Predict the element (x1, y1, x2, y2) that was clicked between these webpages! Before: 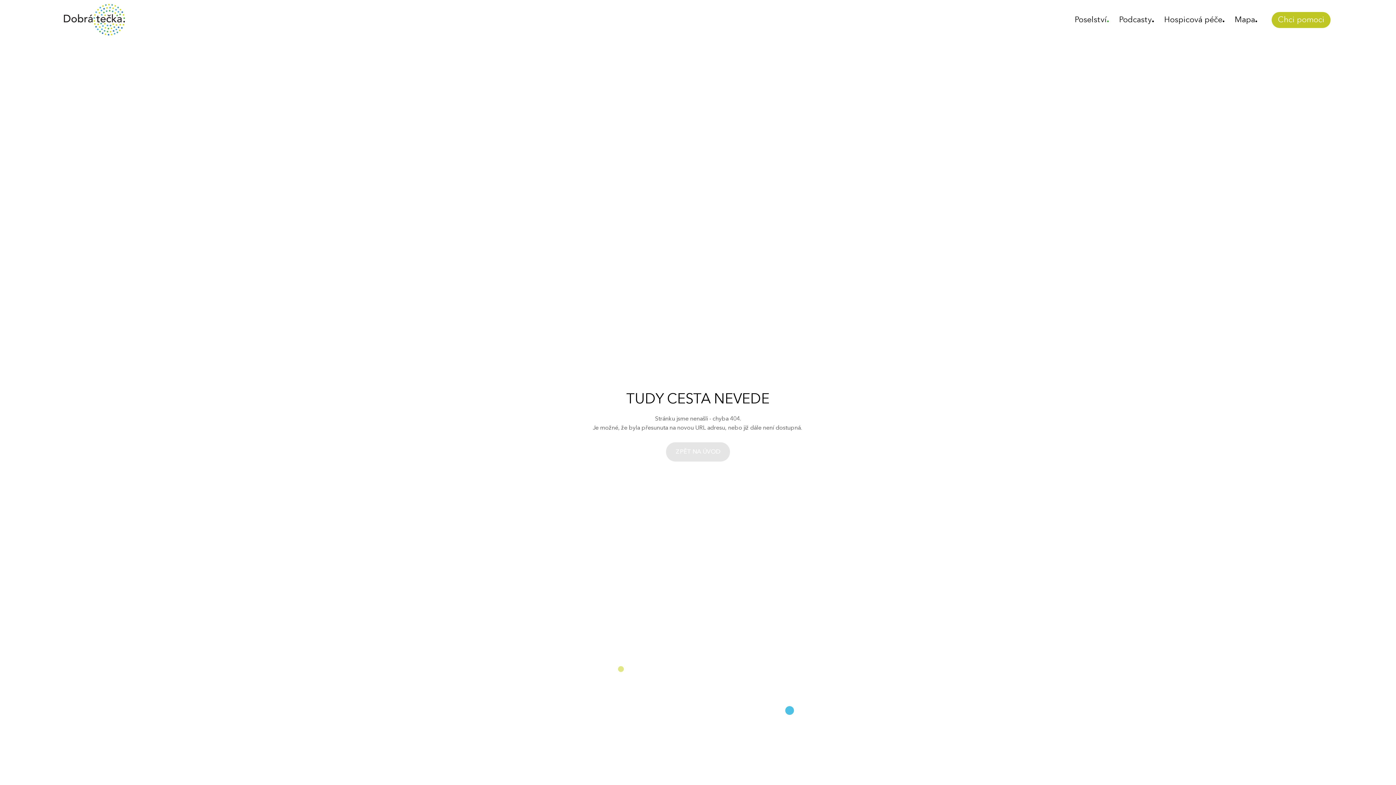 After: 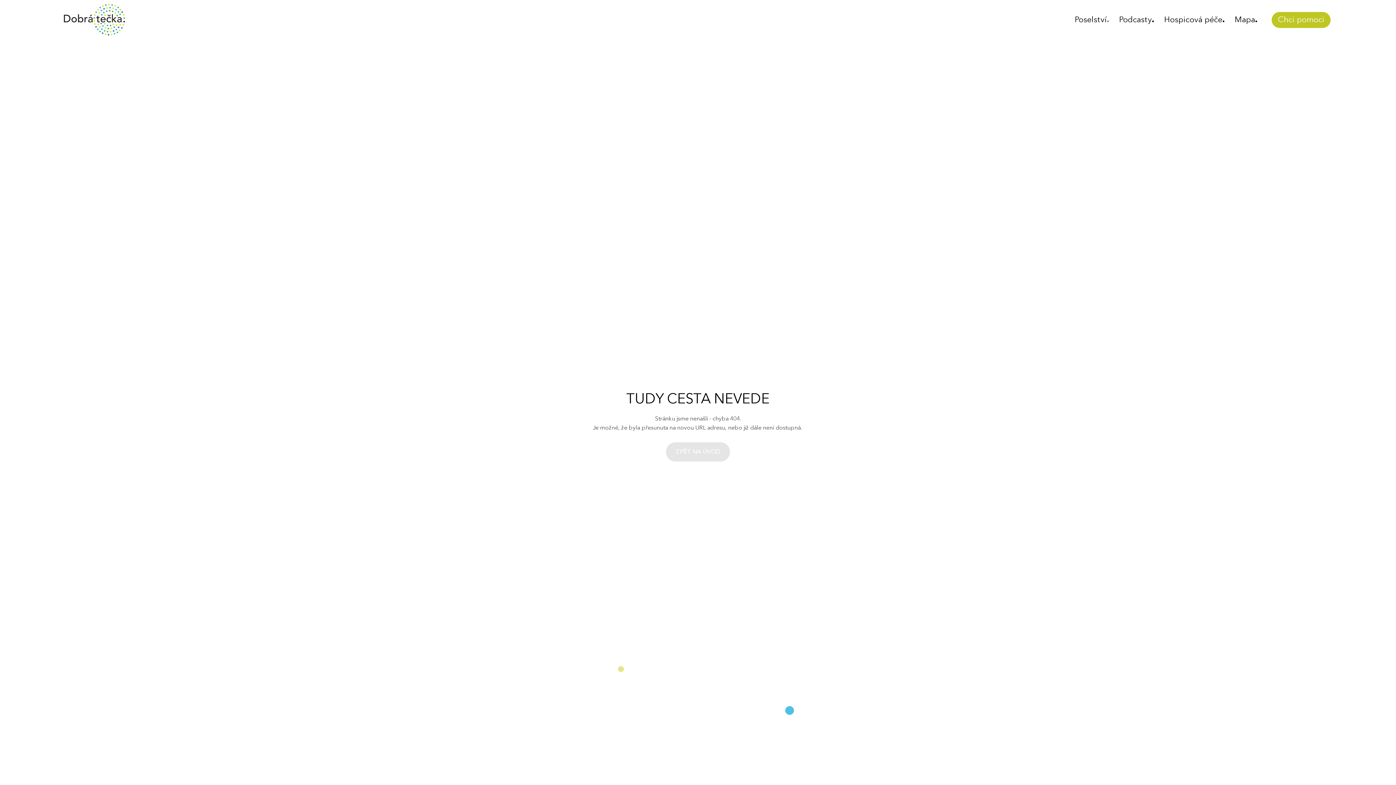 Action: bbox: (1159, 10, 1229, 29) label: Hospicová péče